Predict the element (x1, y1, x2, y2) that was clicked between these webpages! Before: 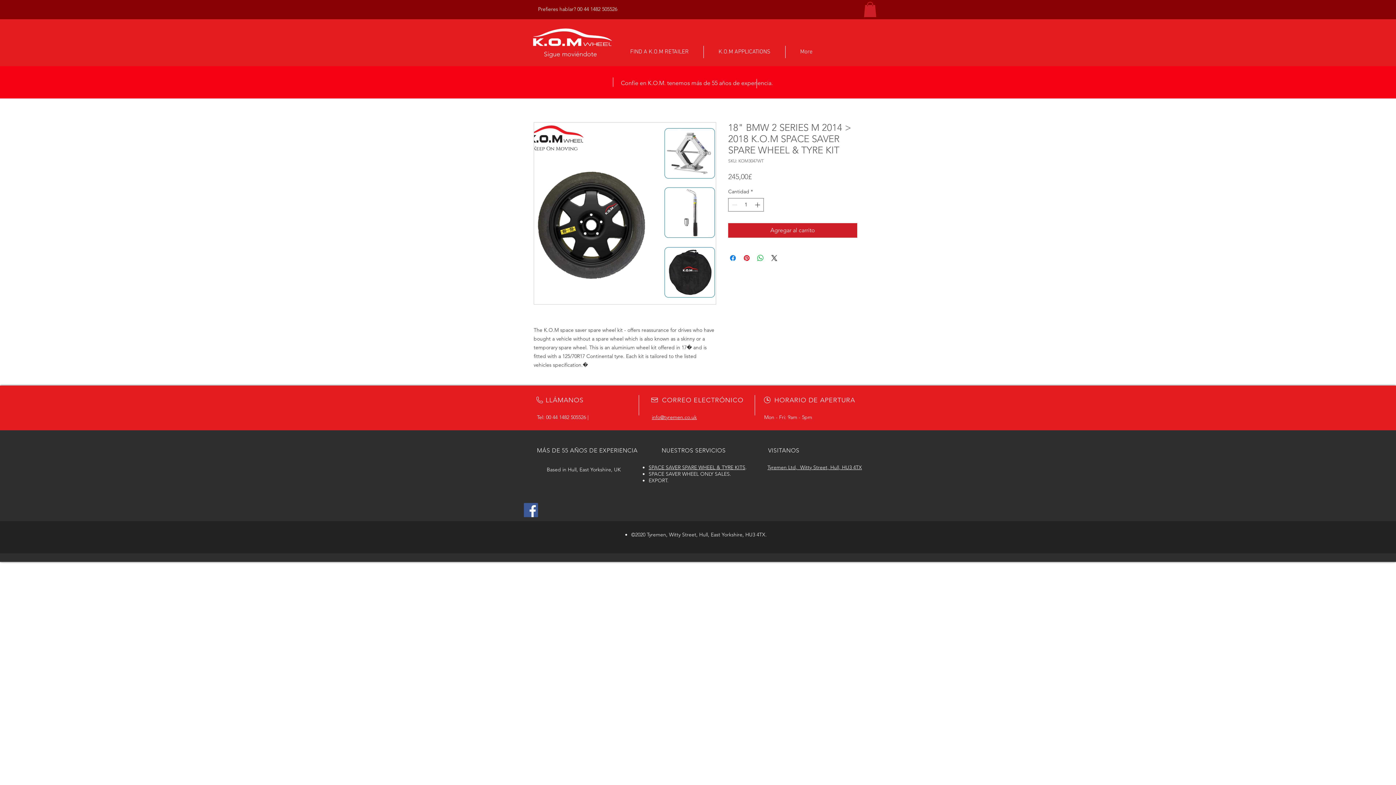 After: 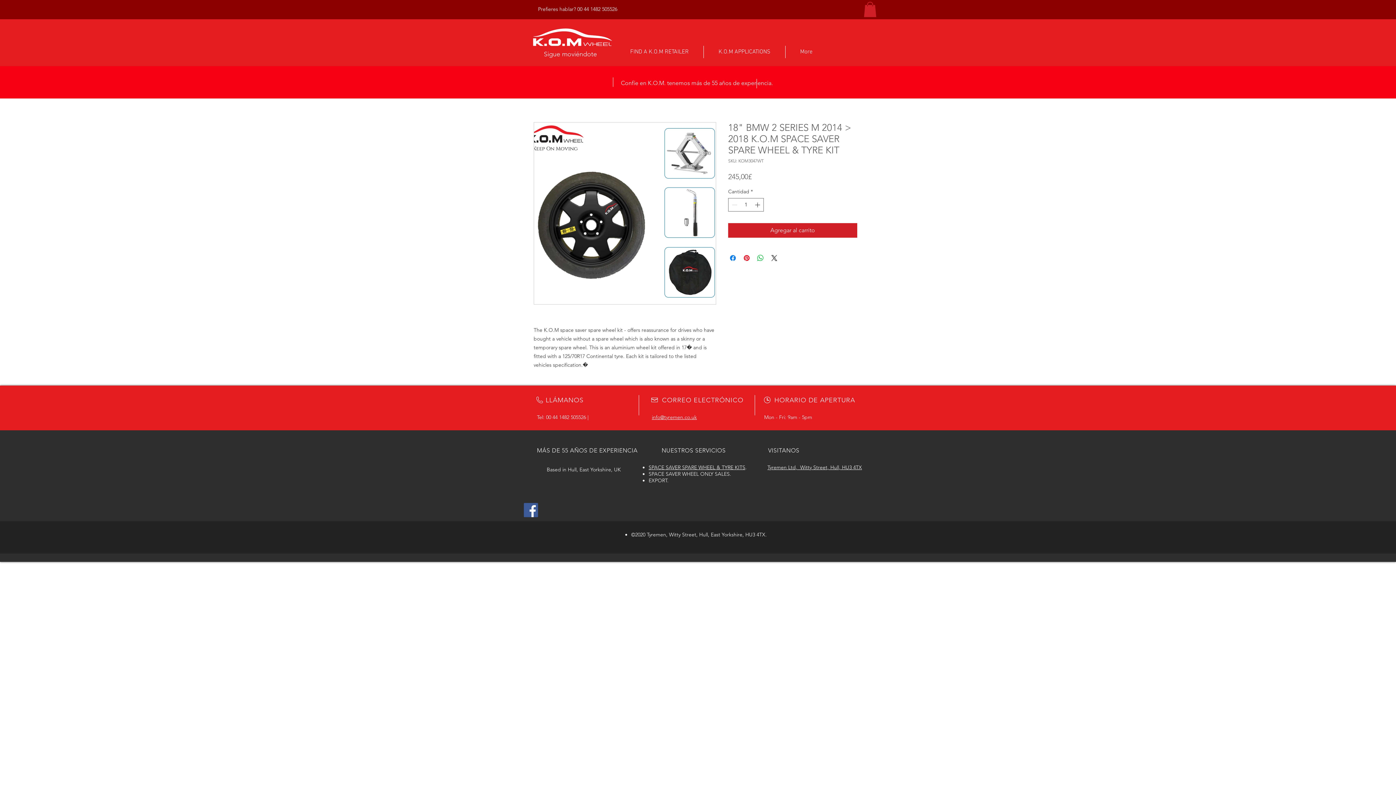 Action: bbox: (864, 1, 876, 17)